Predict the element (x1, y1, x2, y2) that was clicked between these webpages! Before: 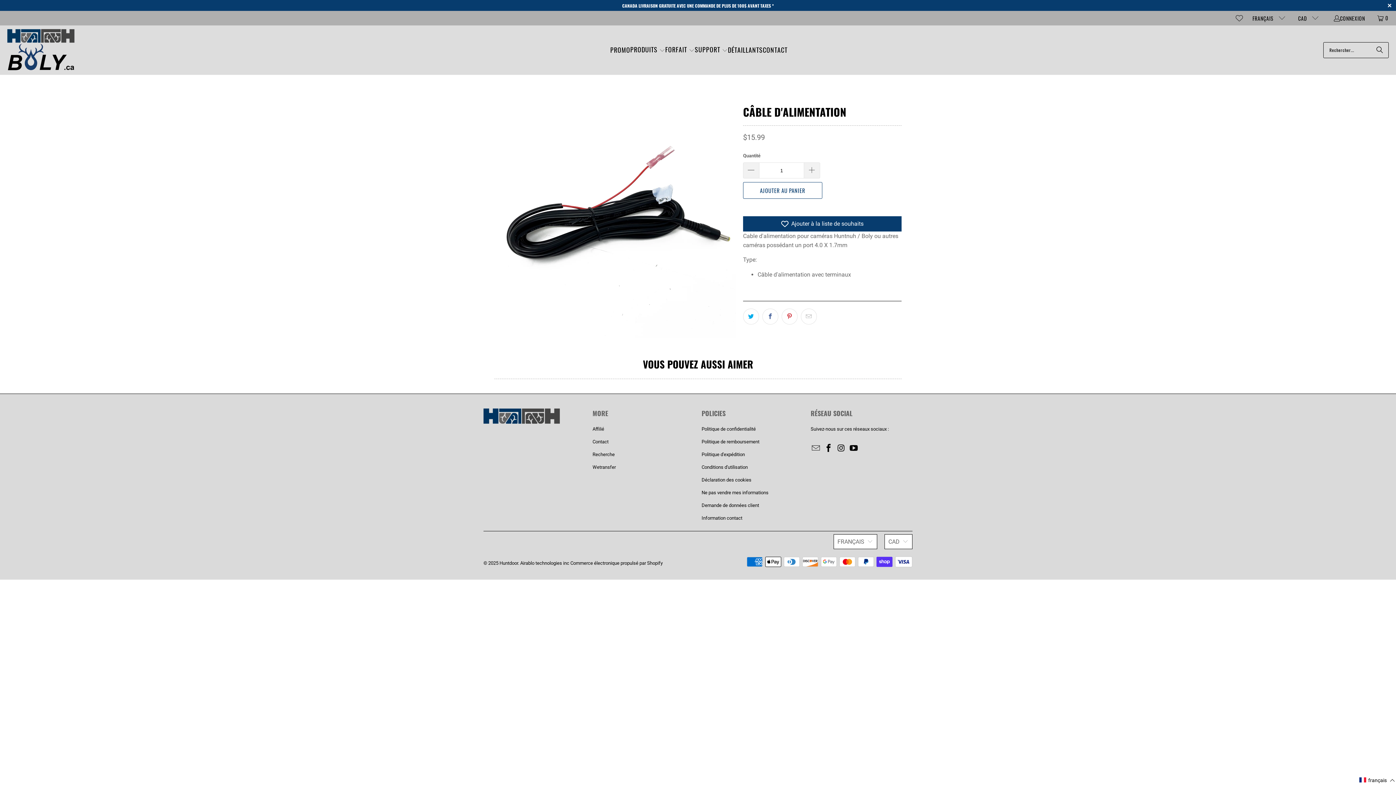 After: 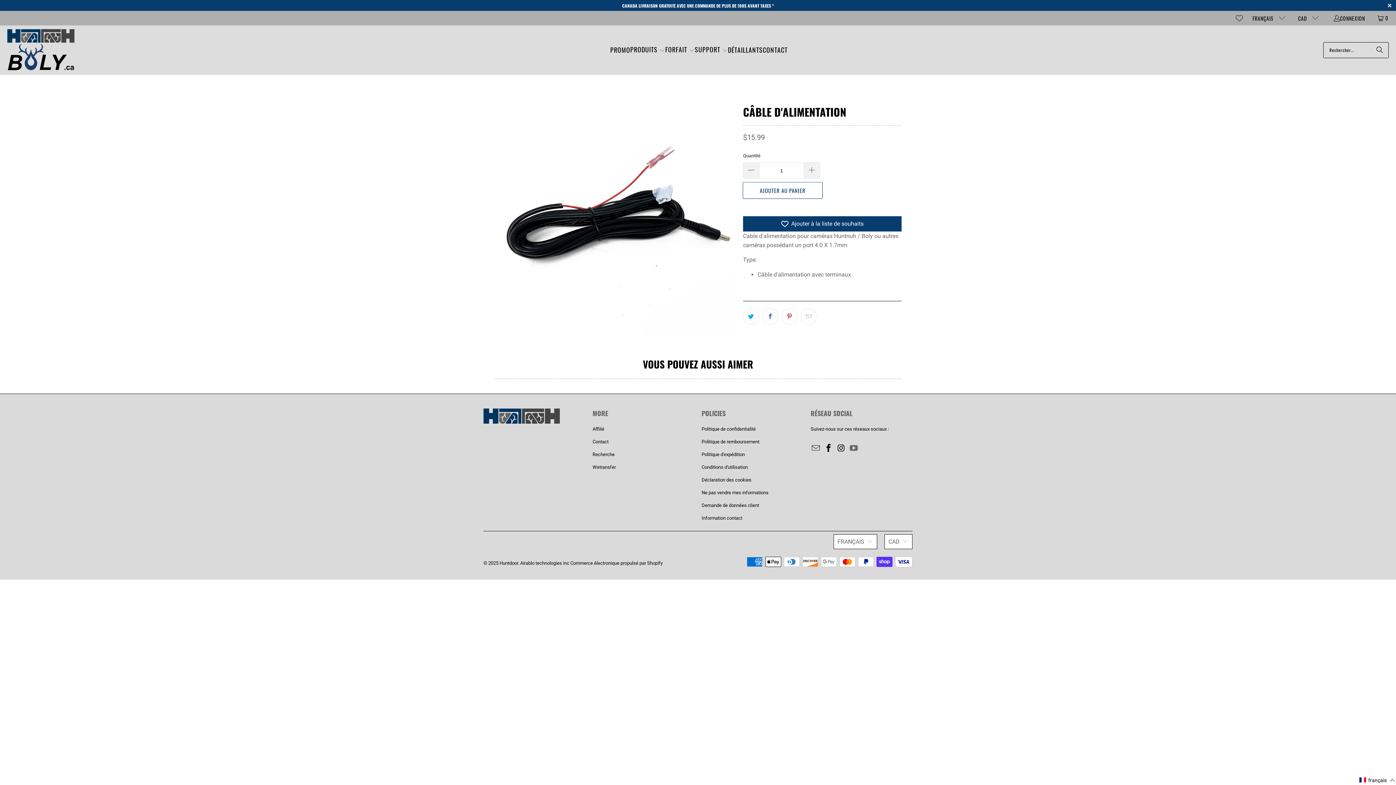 Action: bbox: (848, 444, 859, 453)